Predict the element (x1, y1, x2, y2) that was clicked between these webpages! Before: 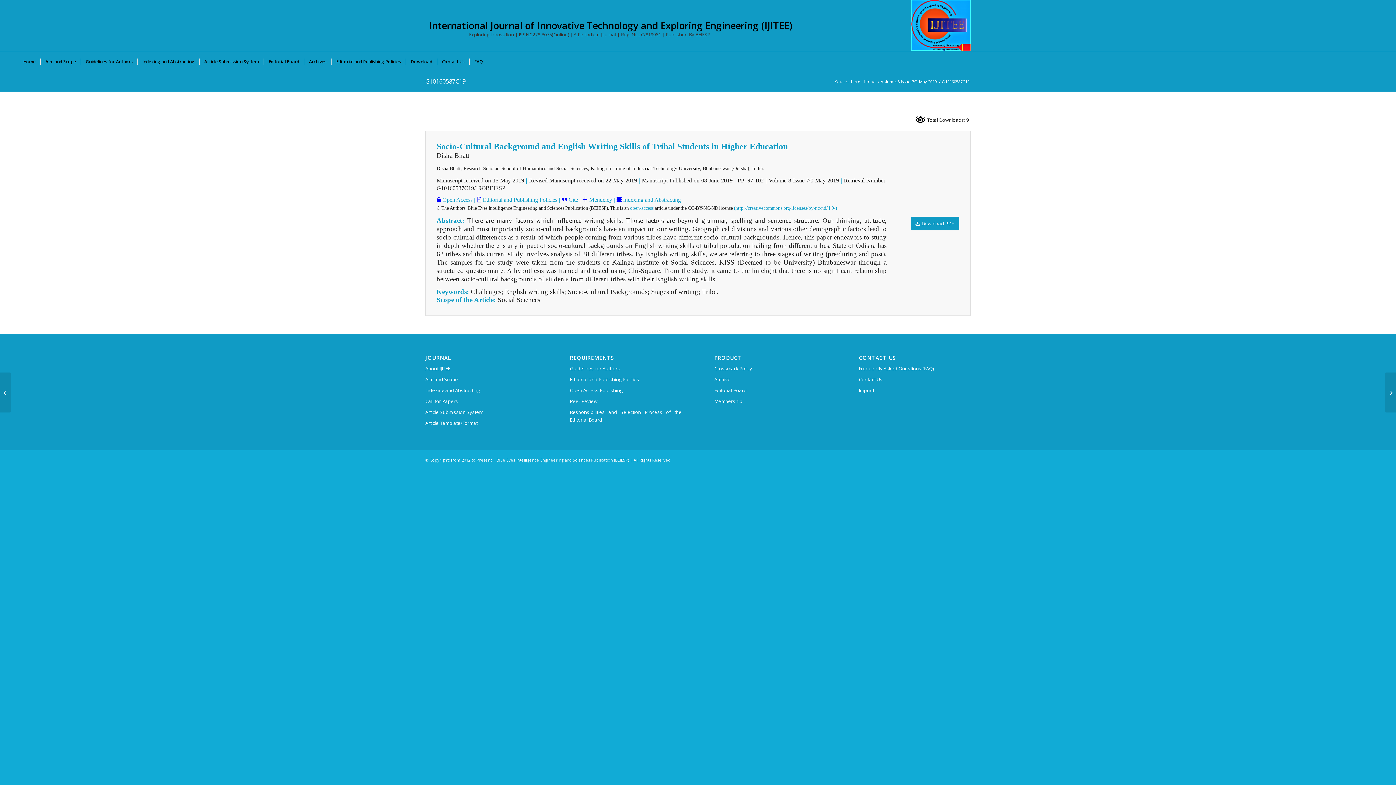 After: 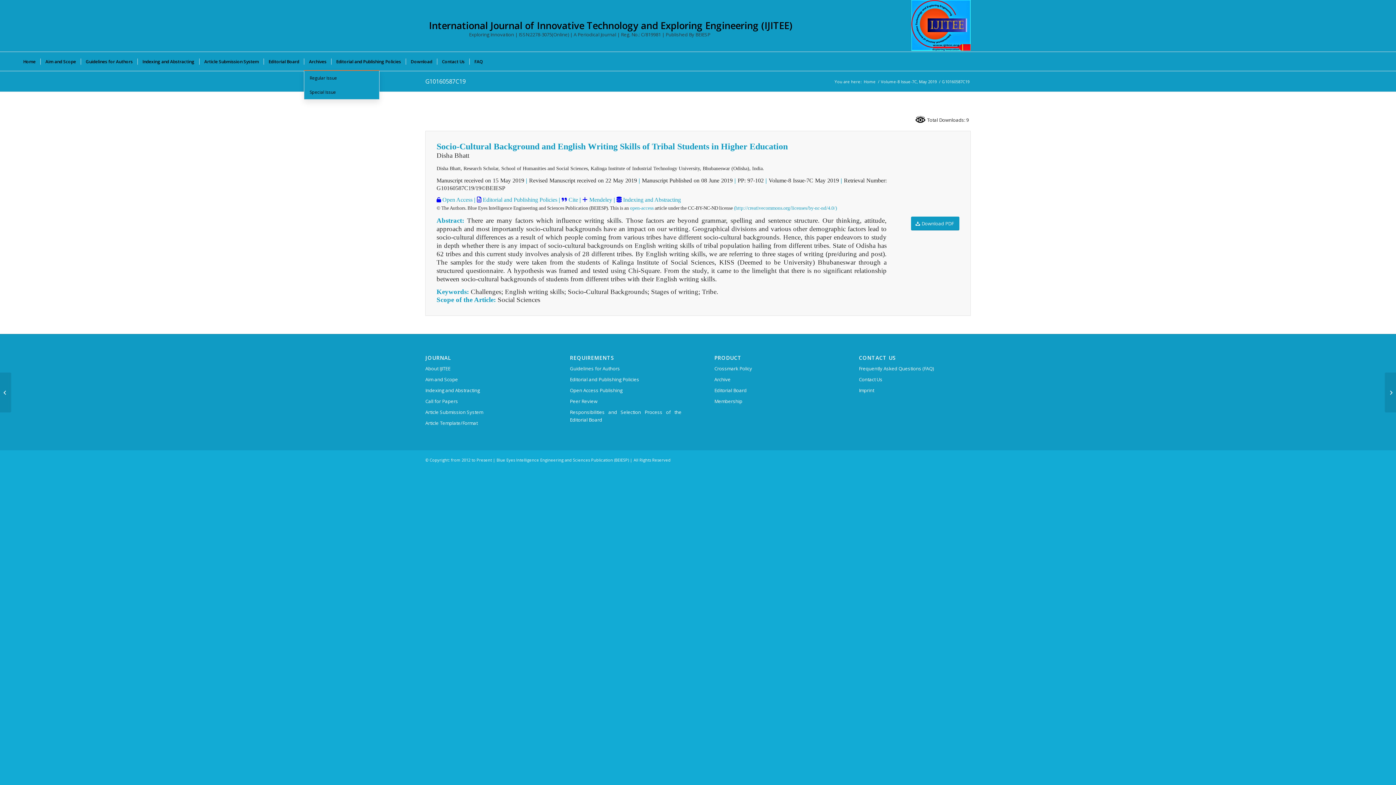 Action: label: Archives bbox: (304, 52, 331, 70)